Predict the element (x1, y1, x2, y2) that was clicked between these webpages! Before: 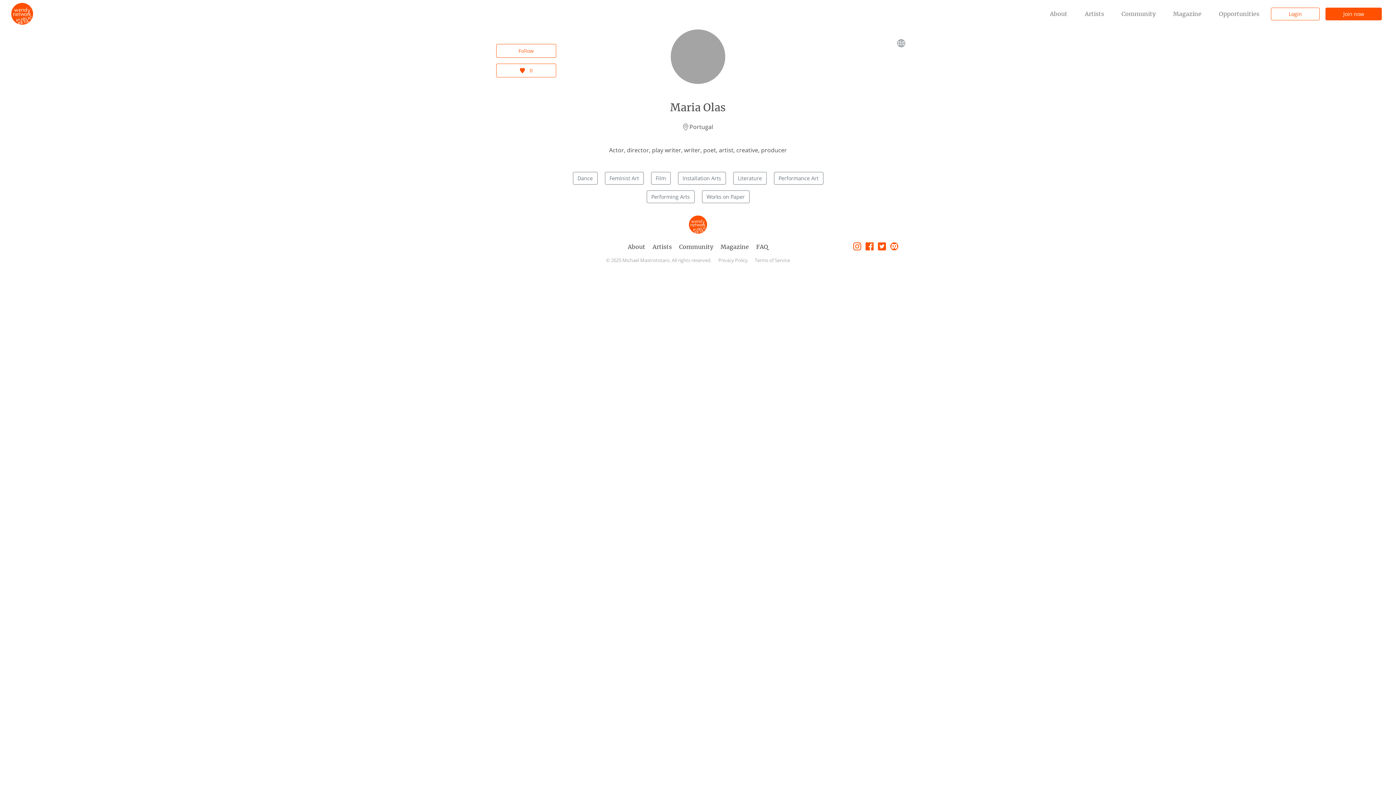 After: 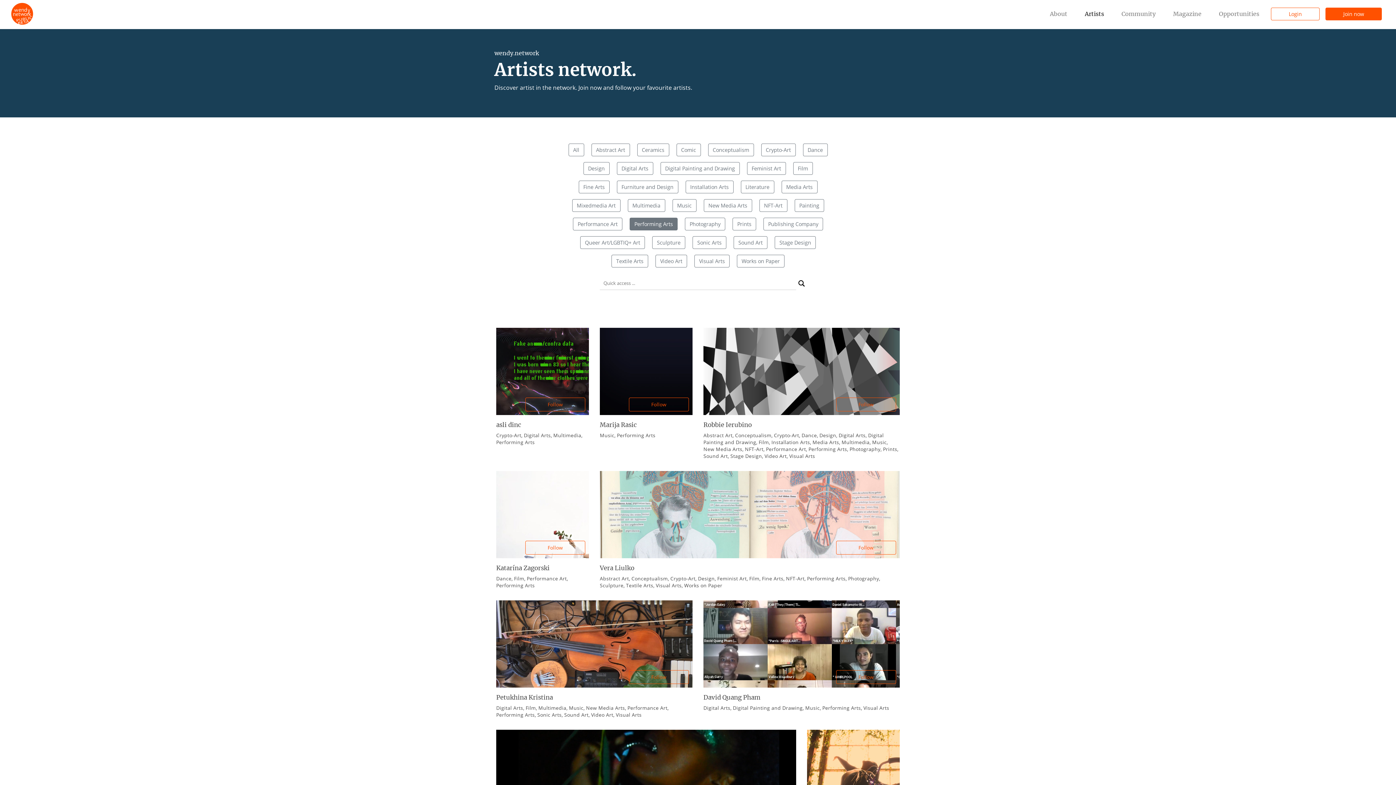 Action: bbox: (646, 190, 694, 203) label: Performing Arts